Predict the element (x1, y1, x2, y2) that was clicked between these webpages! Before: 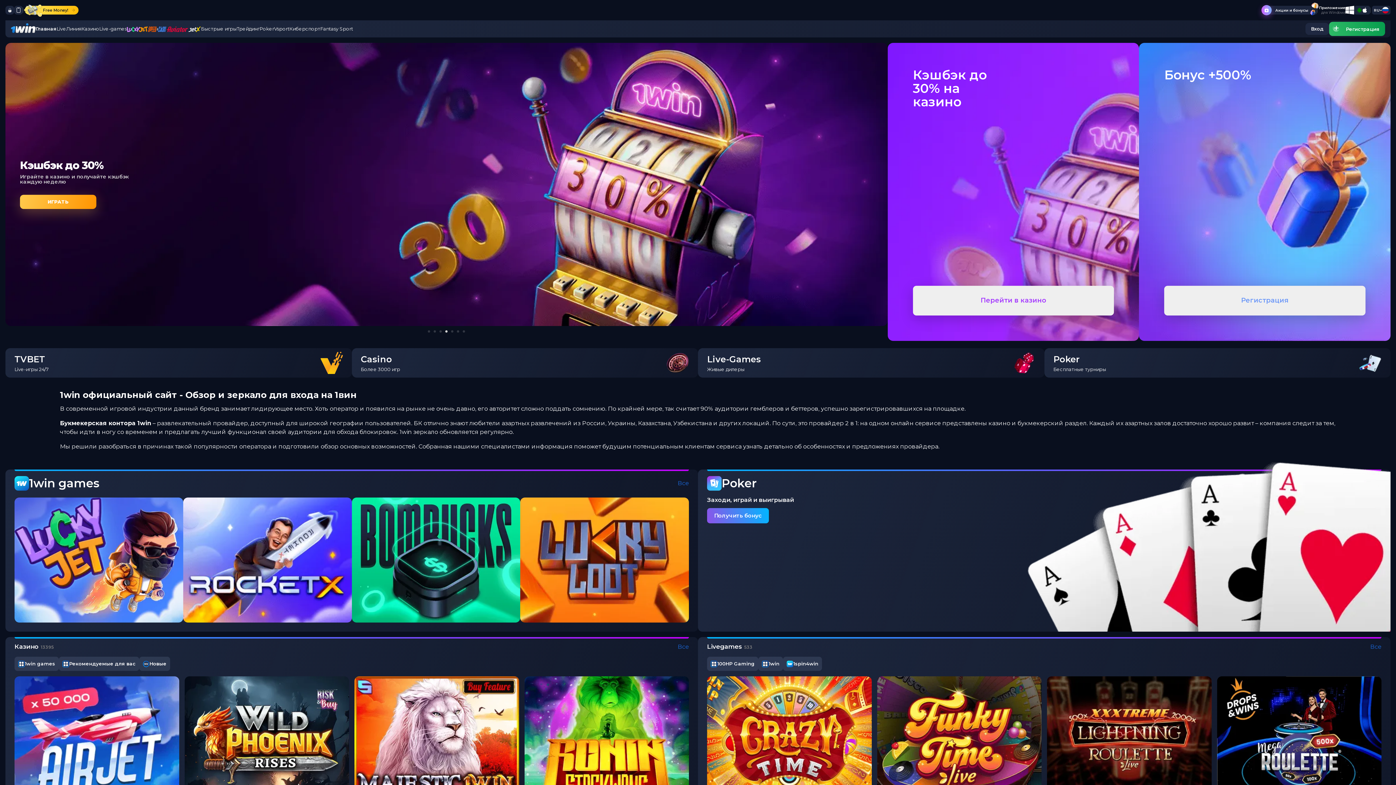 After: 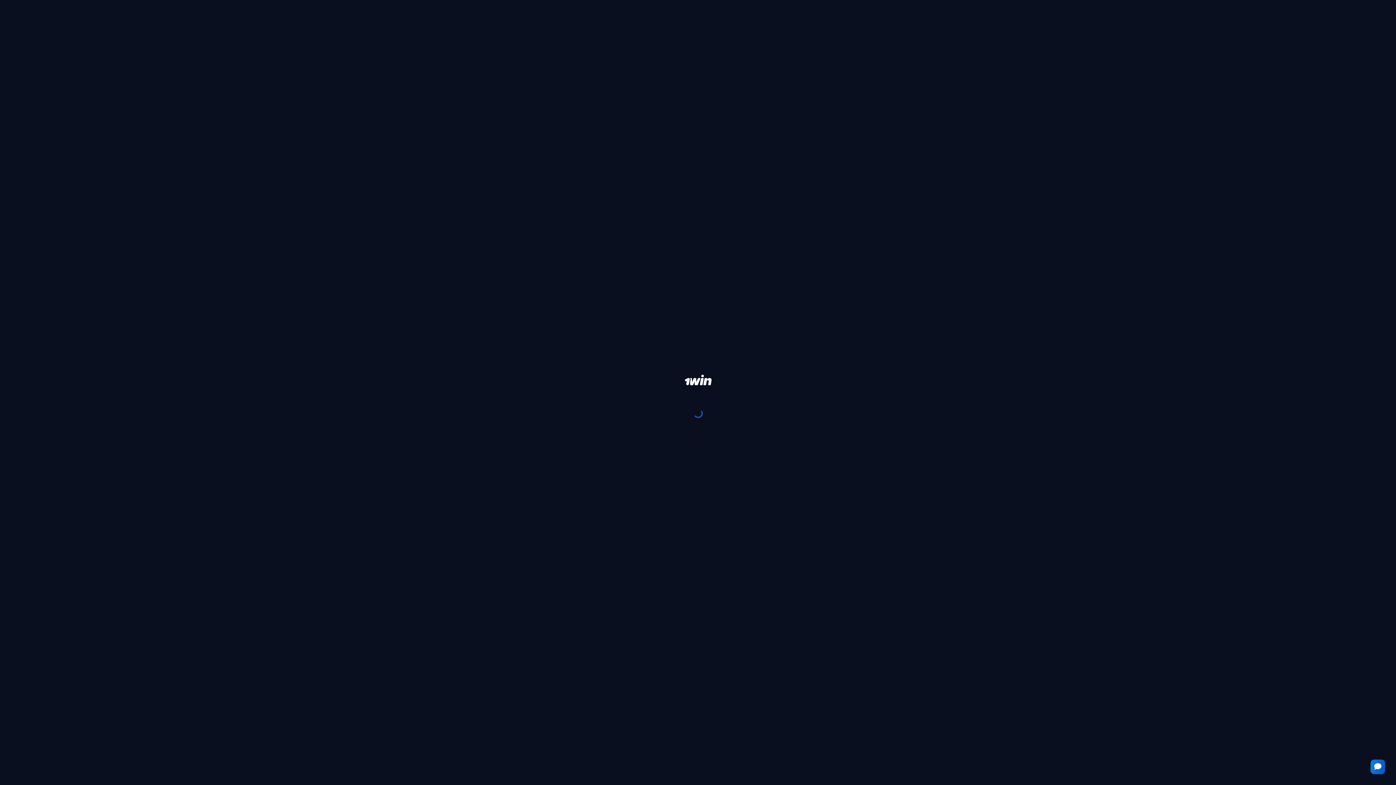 Action: label:  Регистрация bbox: (1334, 24, 1380, 33)